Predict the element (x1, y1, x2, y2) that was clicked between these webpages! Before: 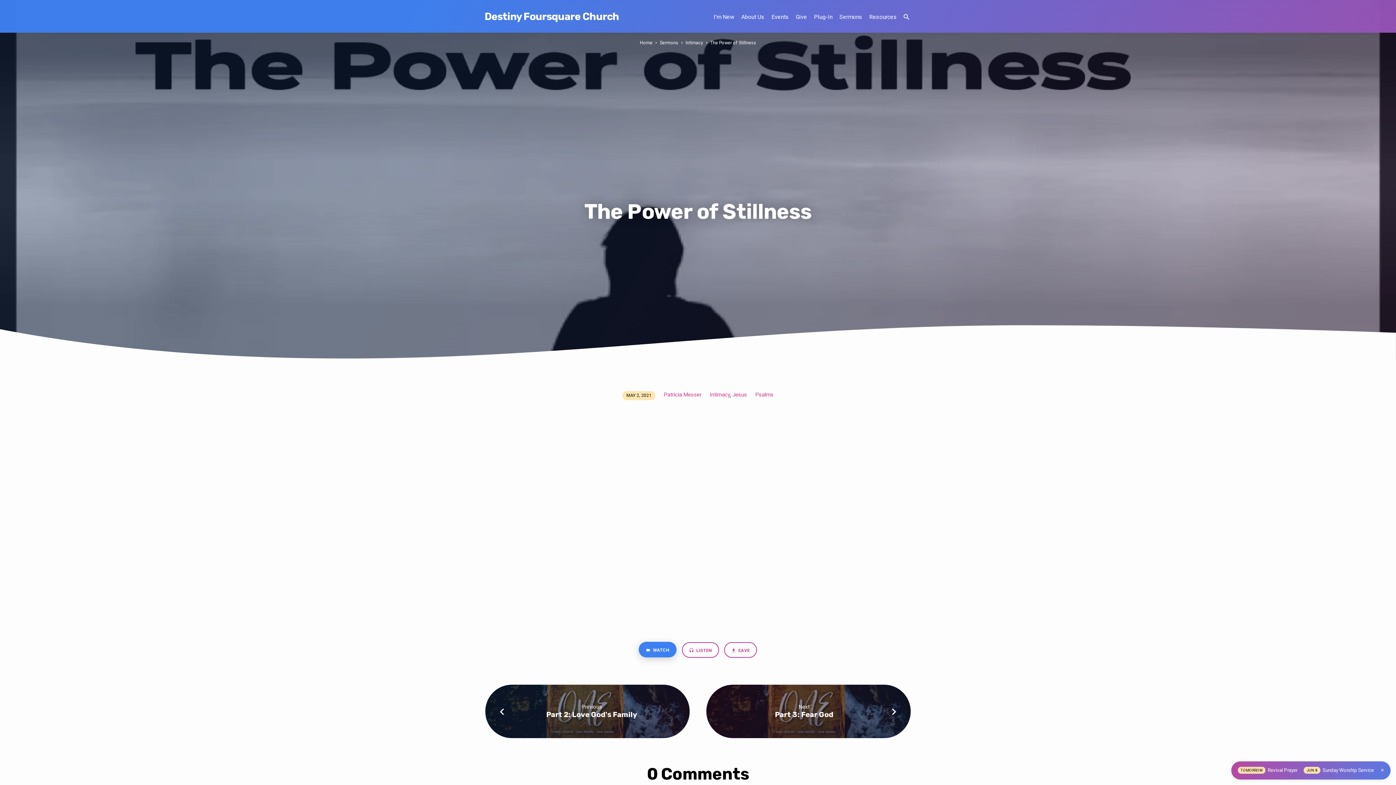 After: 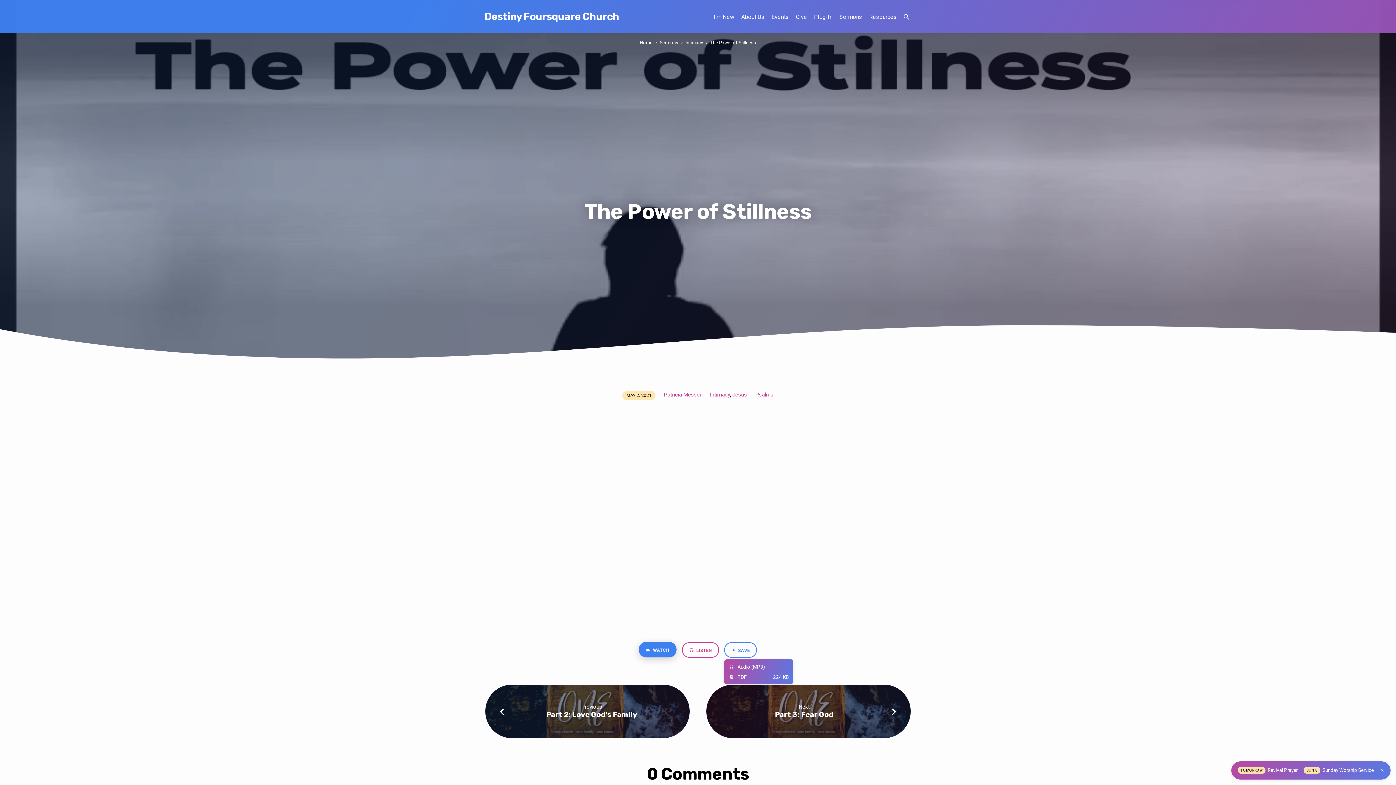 Action: bbox: (724, 642, 757, 658) label:  SAVE